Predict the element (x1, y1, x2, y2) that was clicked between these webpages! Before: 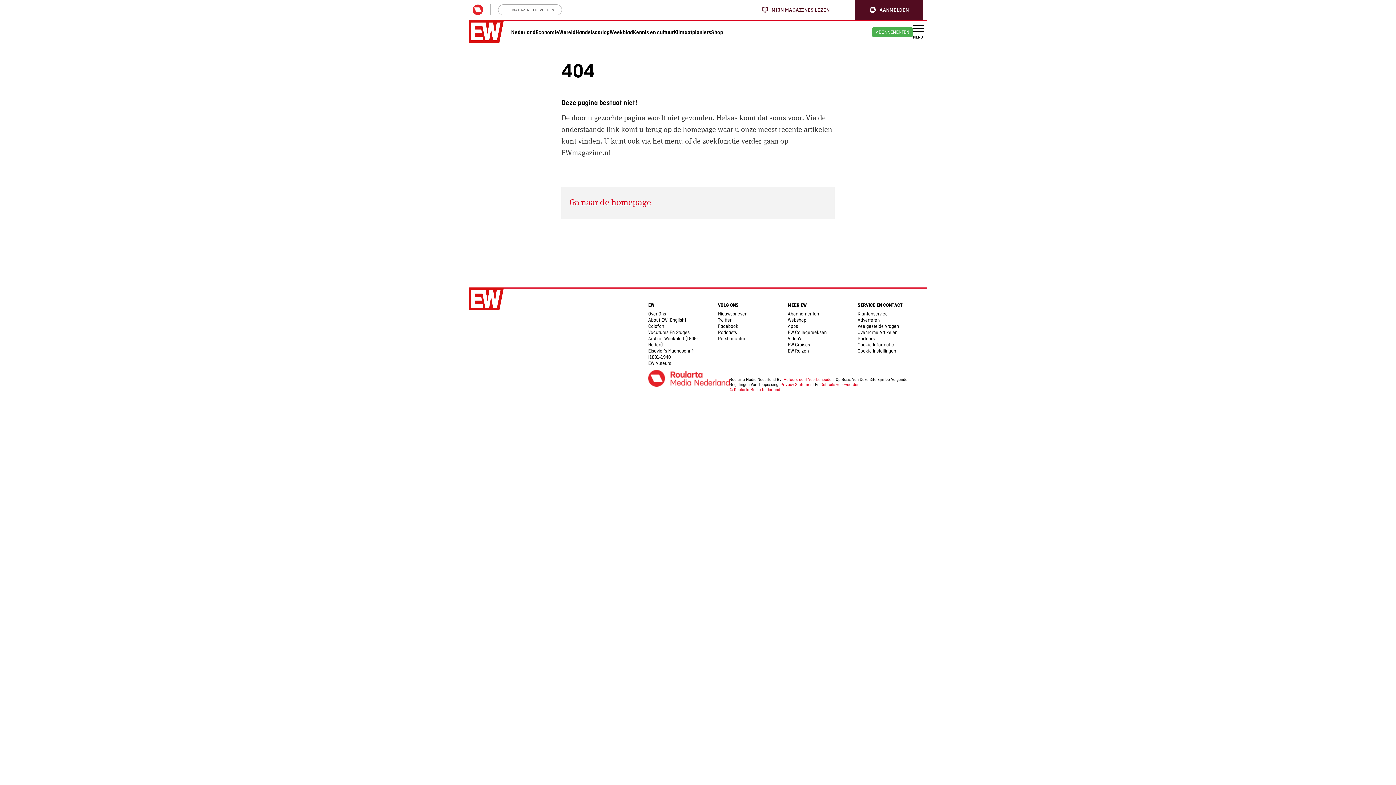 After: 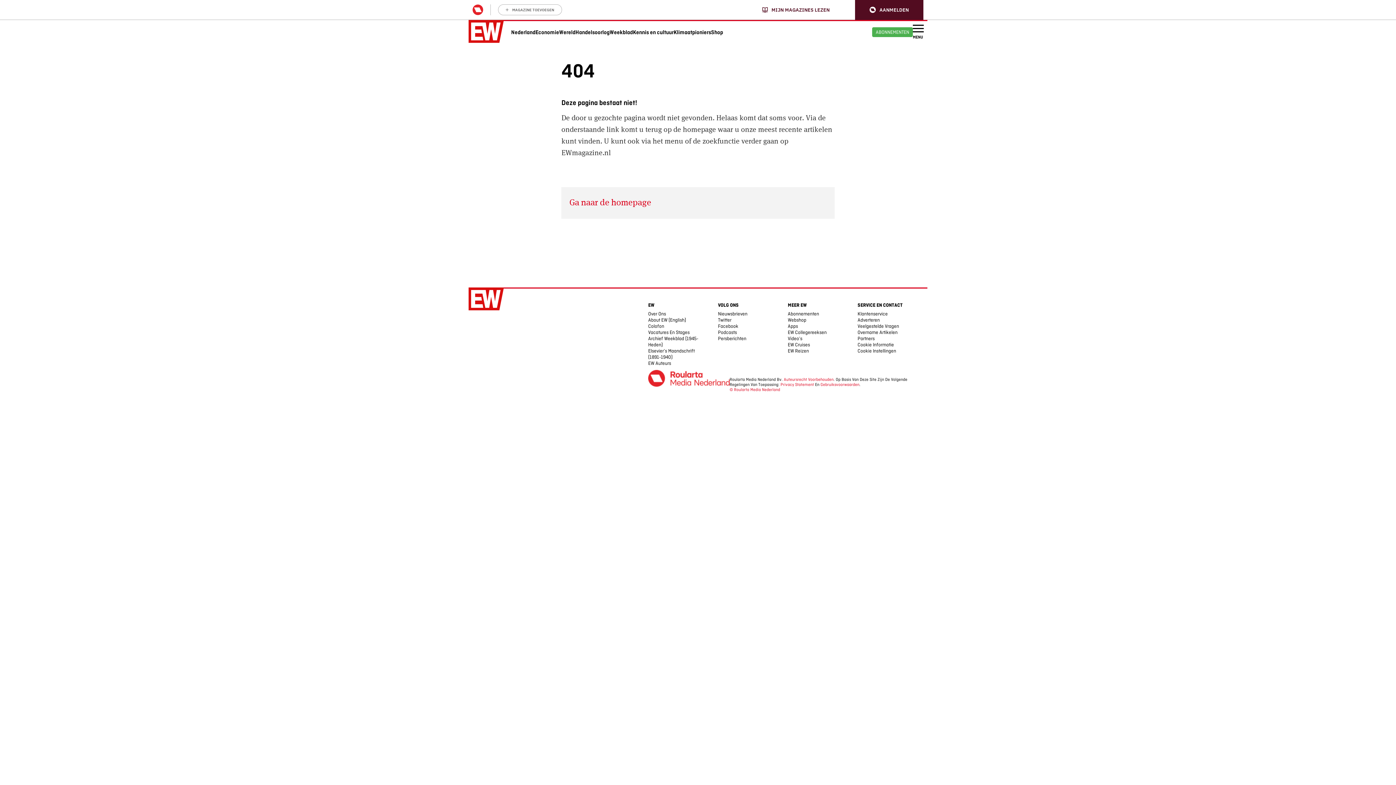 Action: bbox: (872, 27, 913, 36) label: ABONNEMENTEN